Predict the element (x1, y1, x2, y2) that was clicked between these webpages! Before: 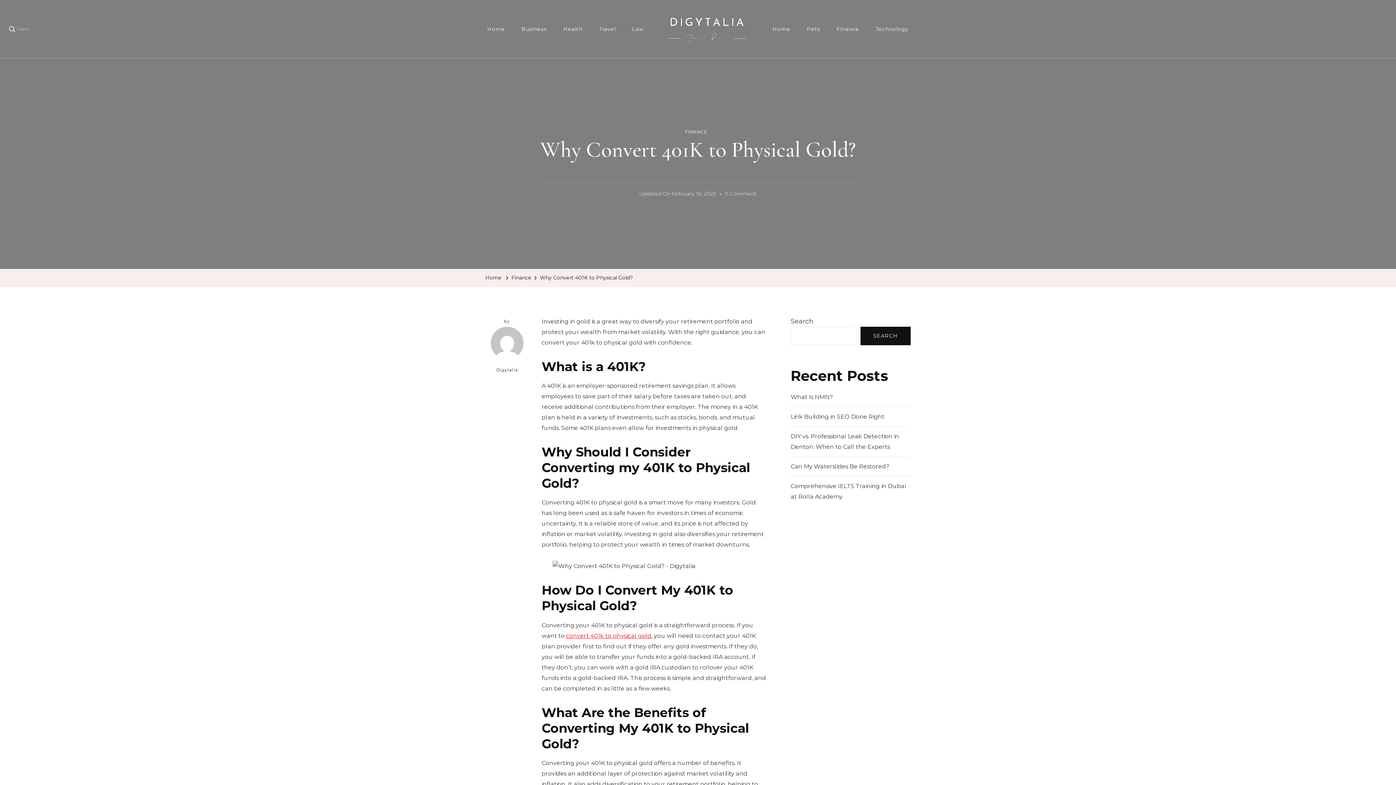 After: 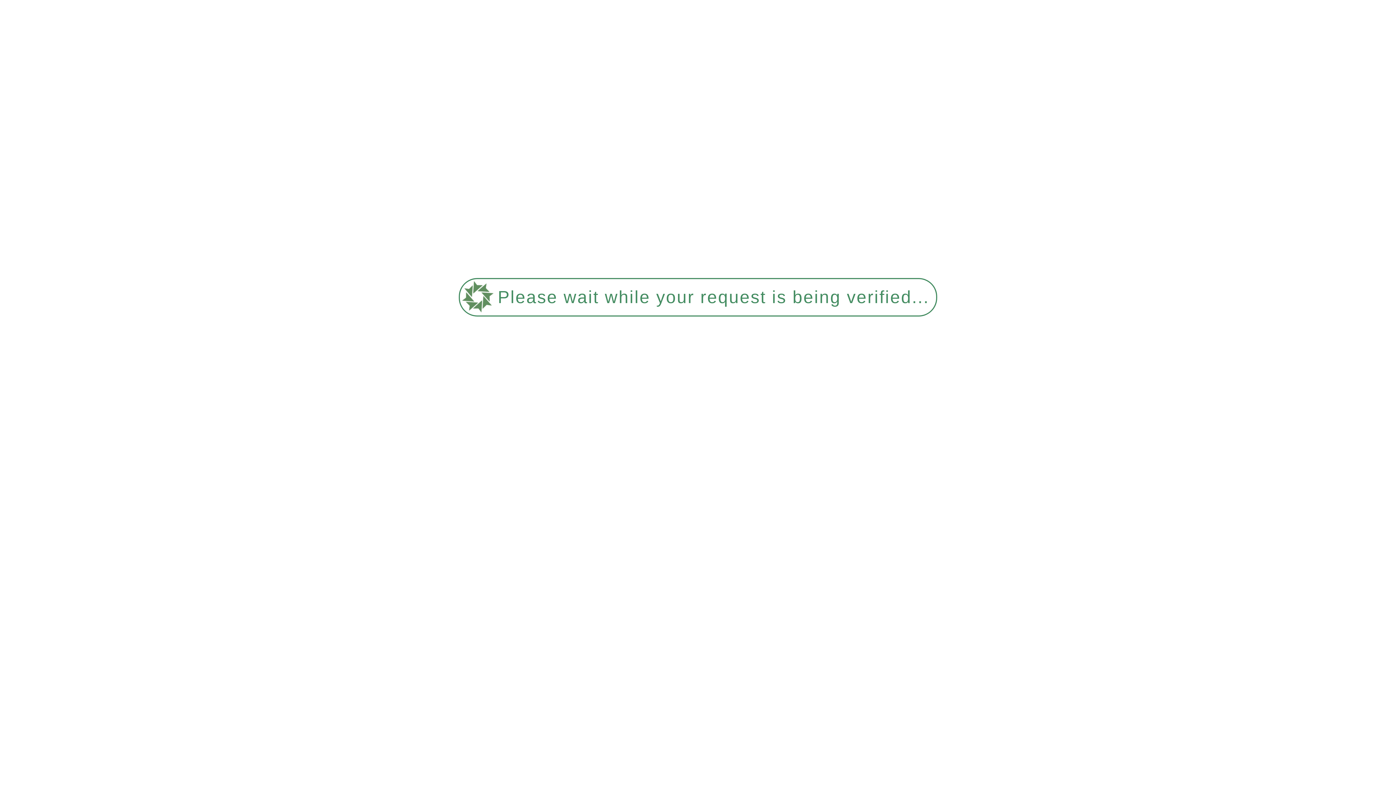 Action: label: Link Building in SEO Done Right bbox: (790, 413, 884, 420)